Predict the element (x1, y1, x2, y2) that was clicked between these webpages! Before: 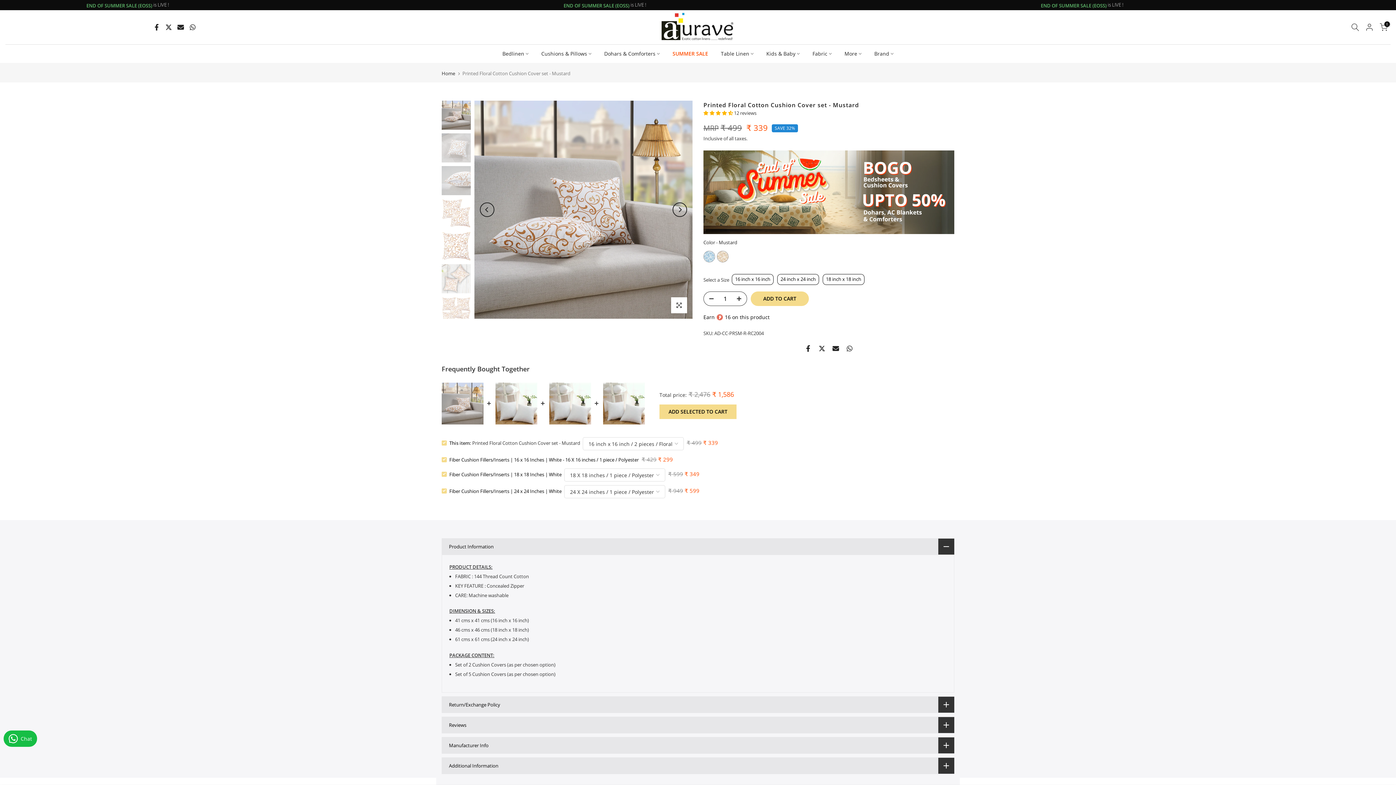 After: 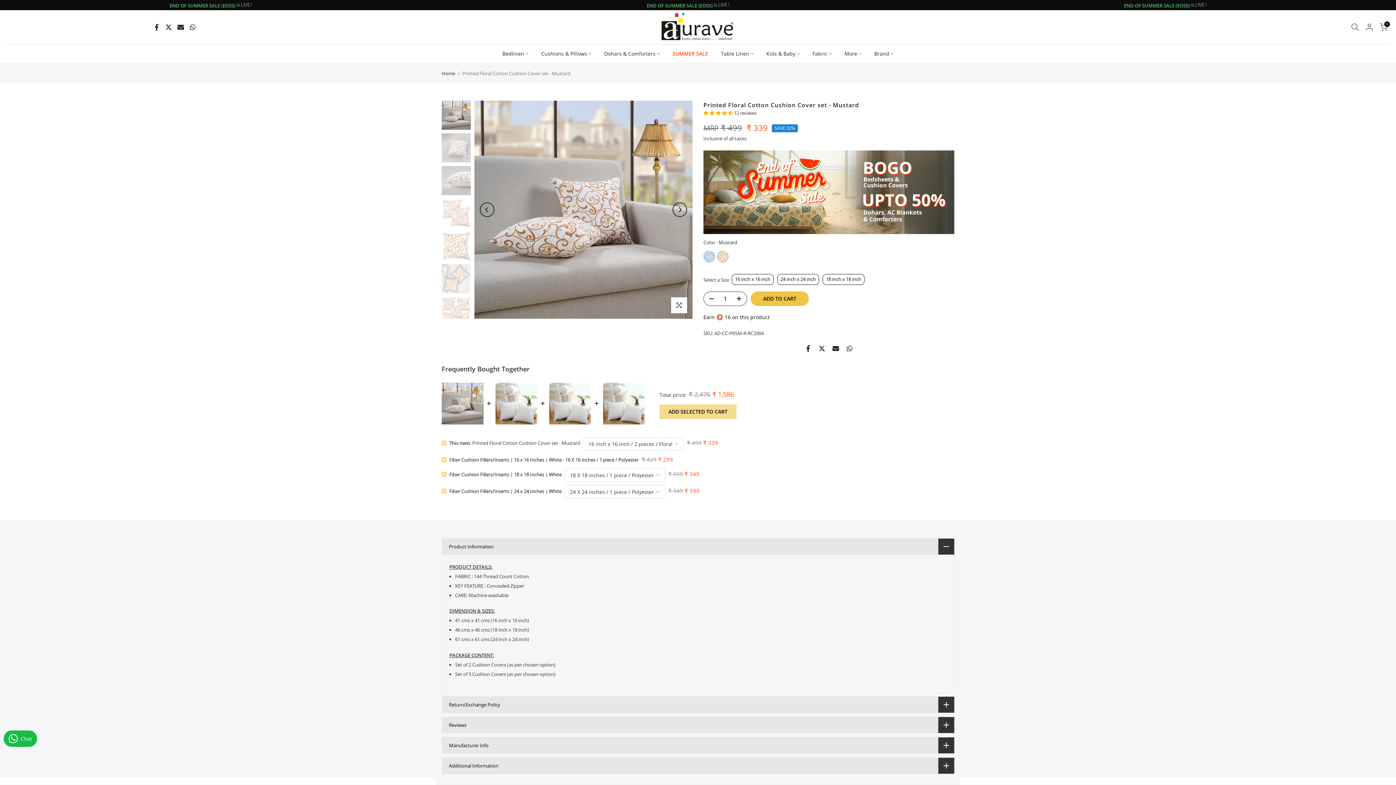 Action: bbox: (750, 291, 809, 306) label: ADD TO CART